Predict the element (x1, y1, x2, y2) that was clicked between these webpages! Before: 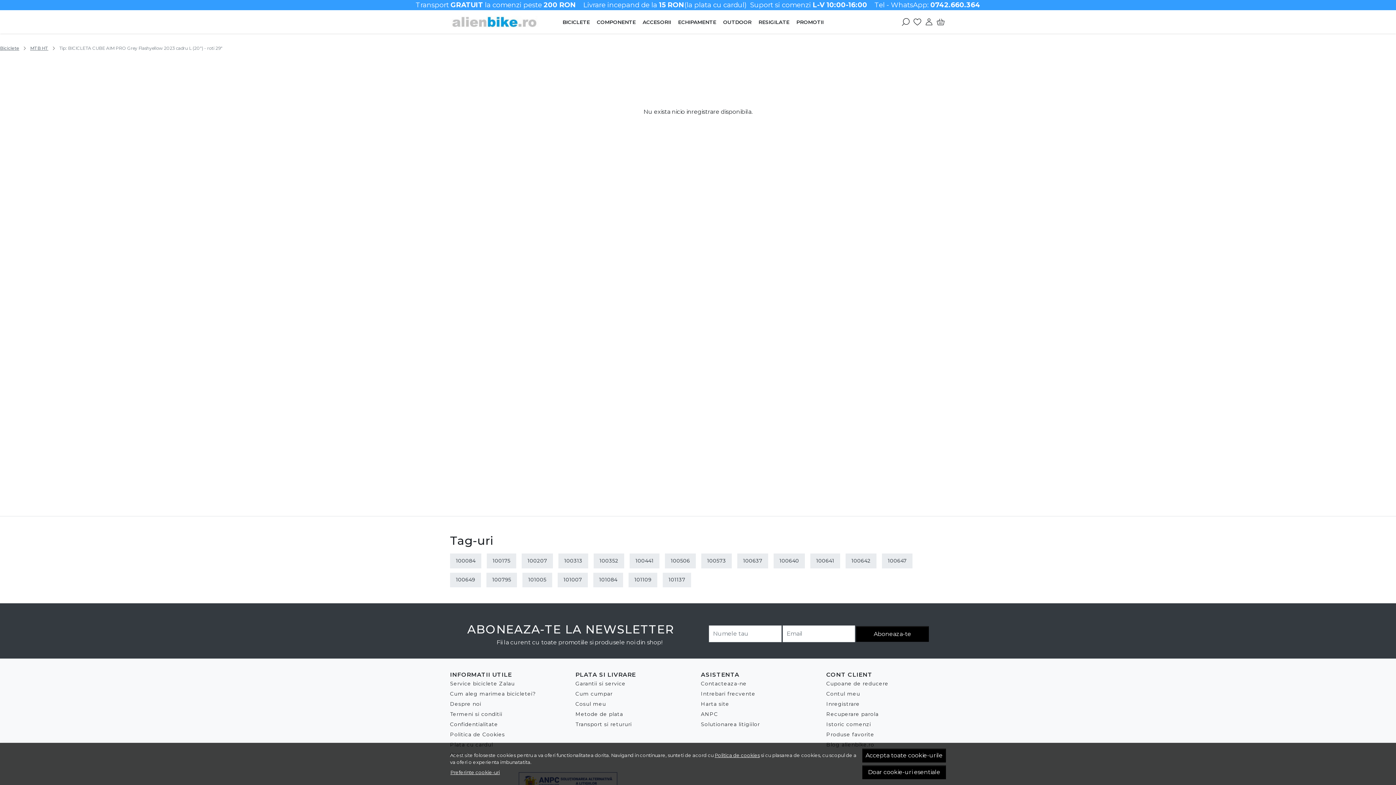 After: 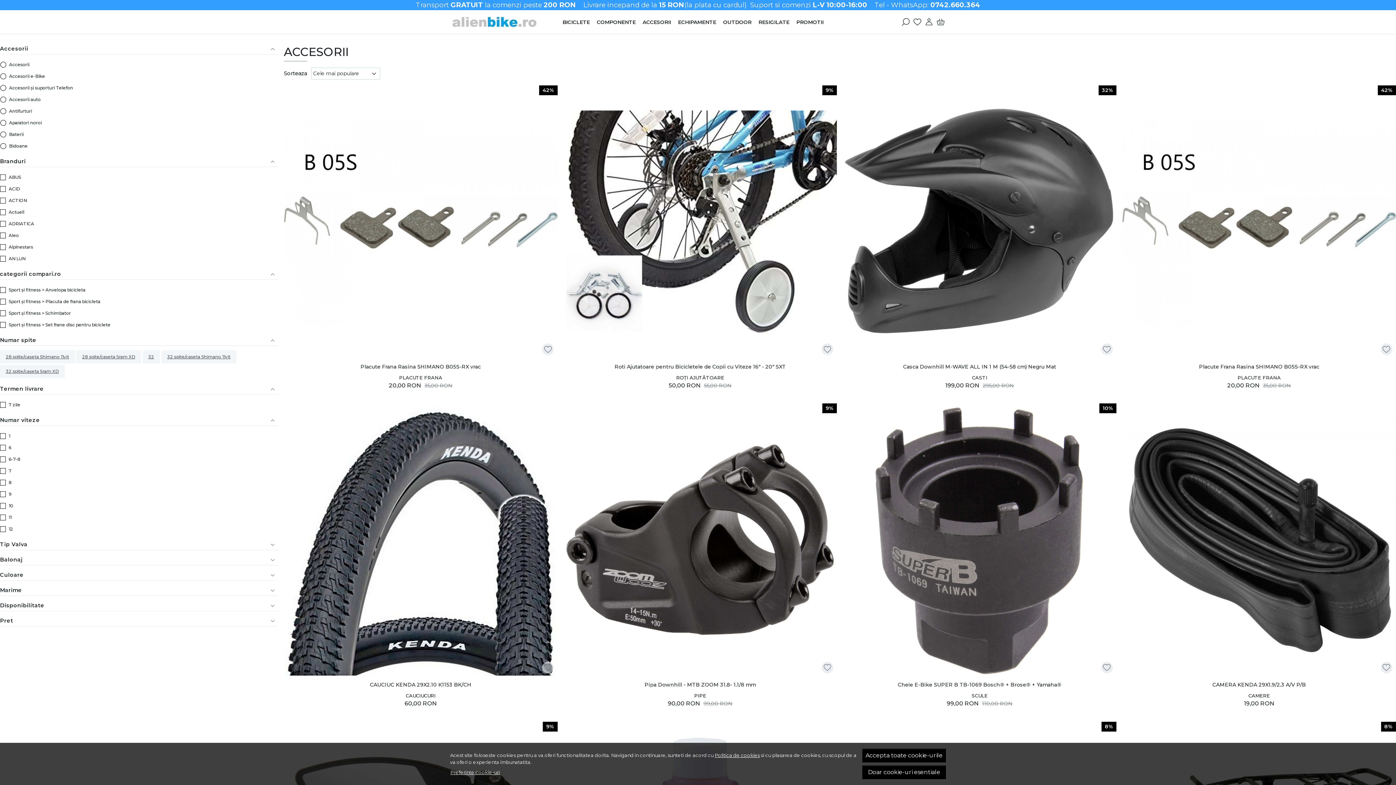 Action: bbox: (639, 16, 674, 27) label: ACCESORII